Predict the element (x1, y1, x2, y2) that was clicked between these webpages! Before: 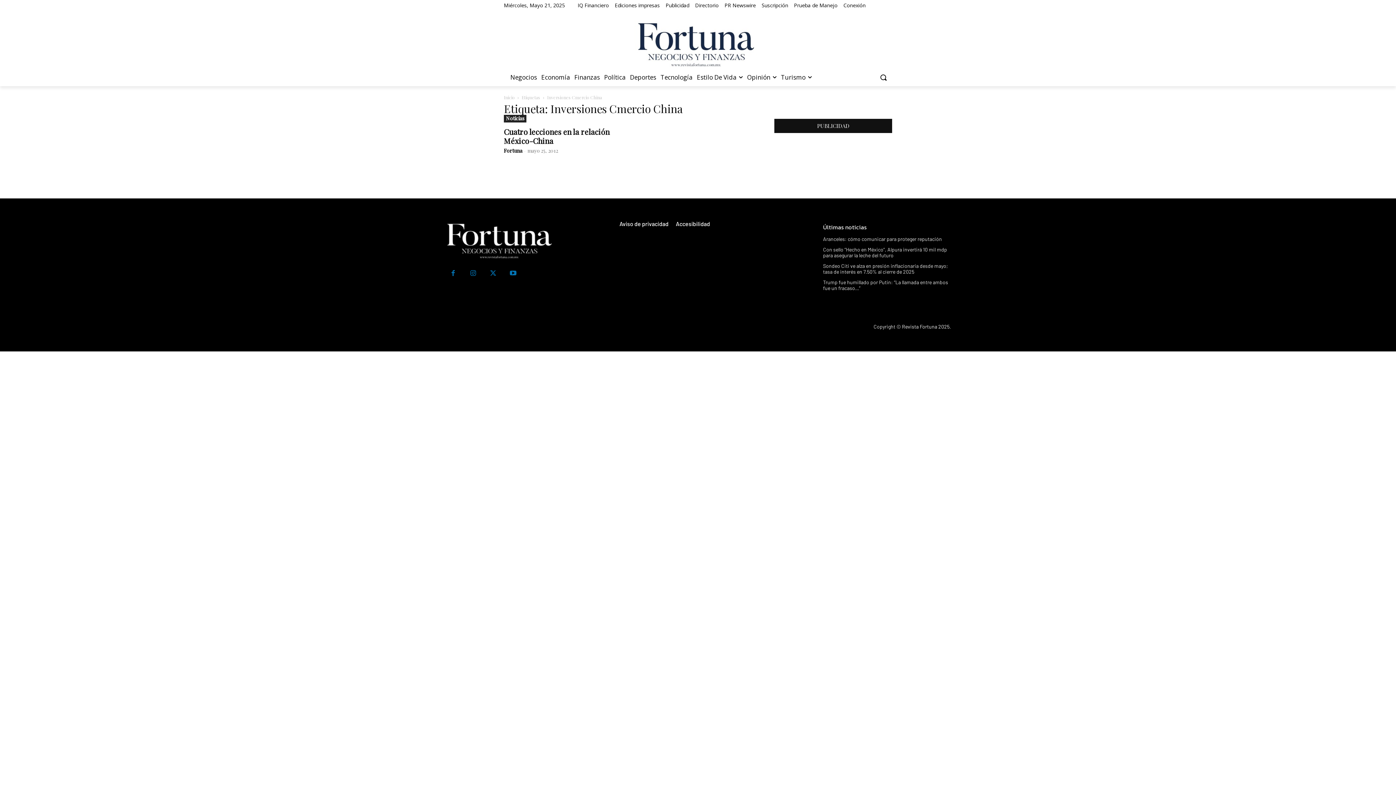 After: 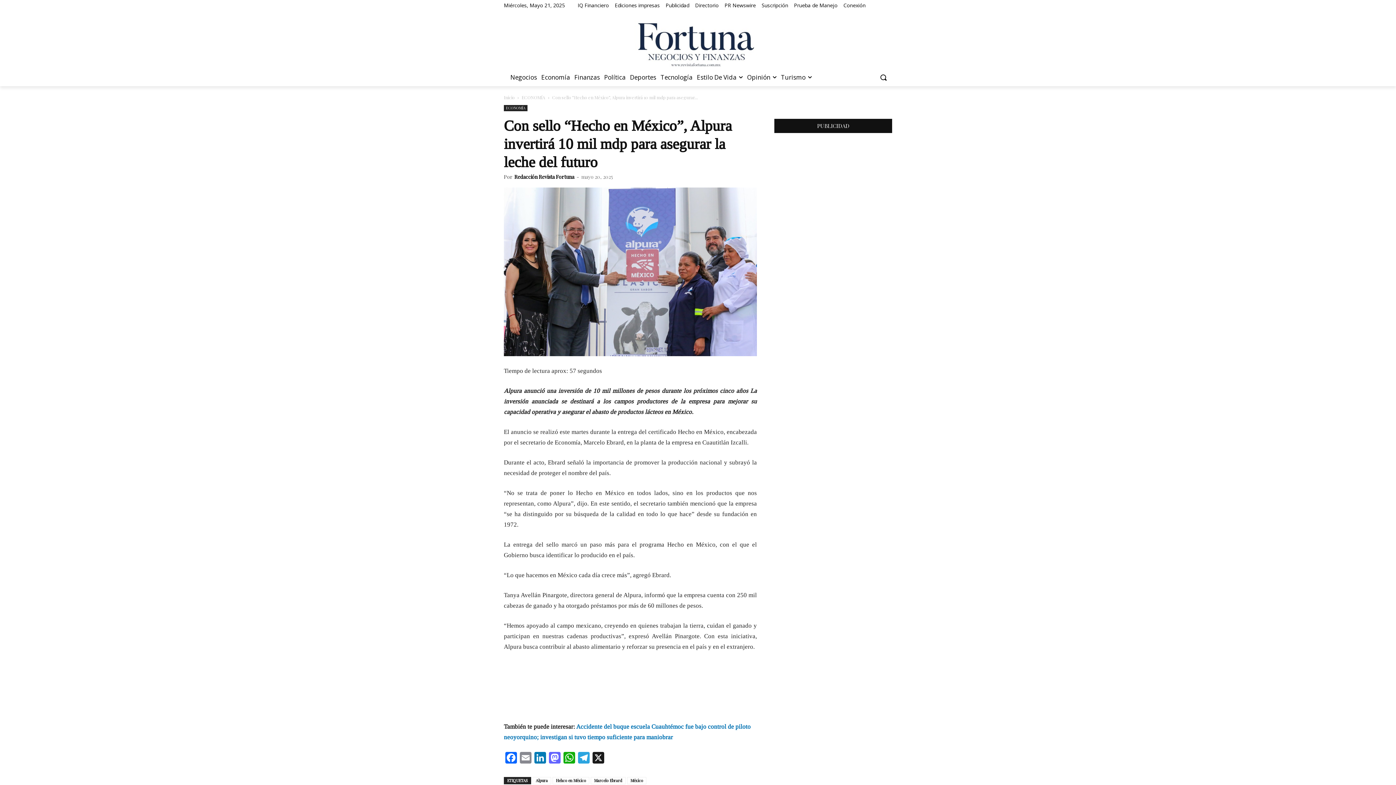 Action: bbox: (823, 246, 947, 258) label: Con sello “Hecho en México”, Alpura invertirá 10 mil mdp para asegurar la leche del futuro